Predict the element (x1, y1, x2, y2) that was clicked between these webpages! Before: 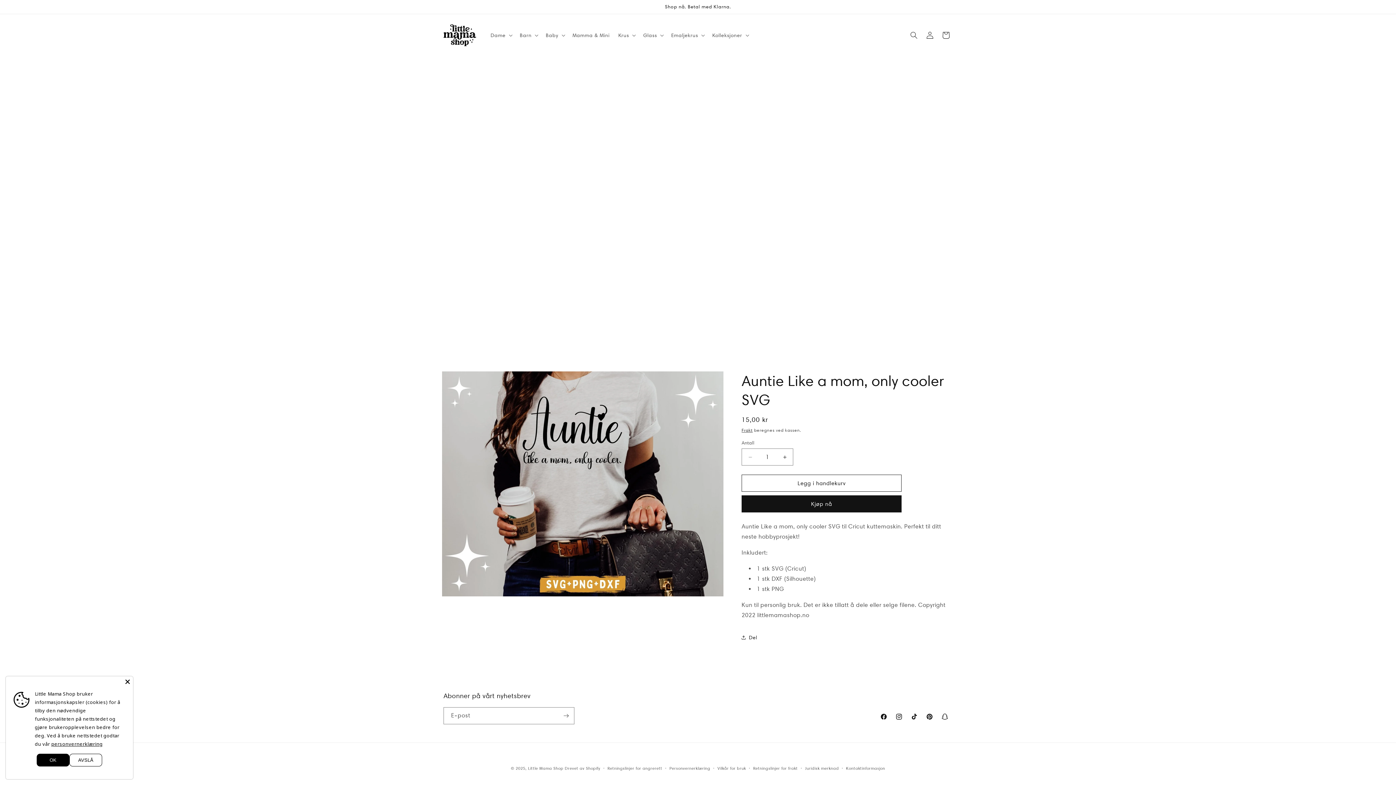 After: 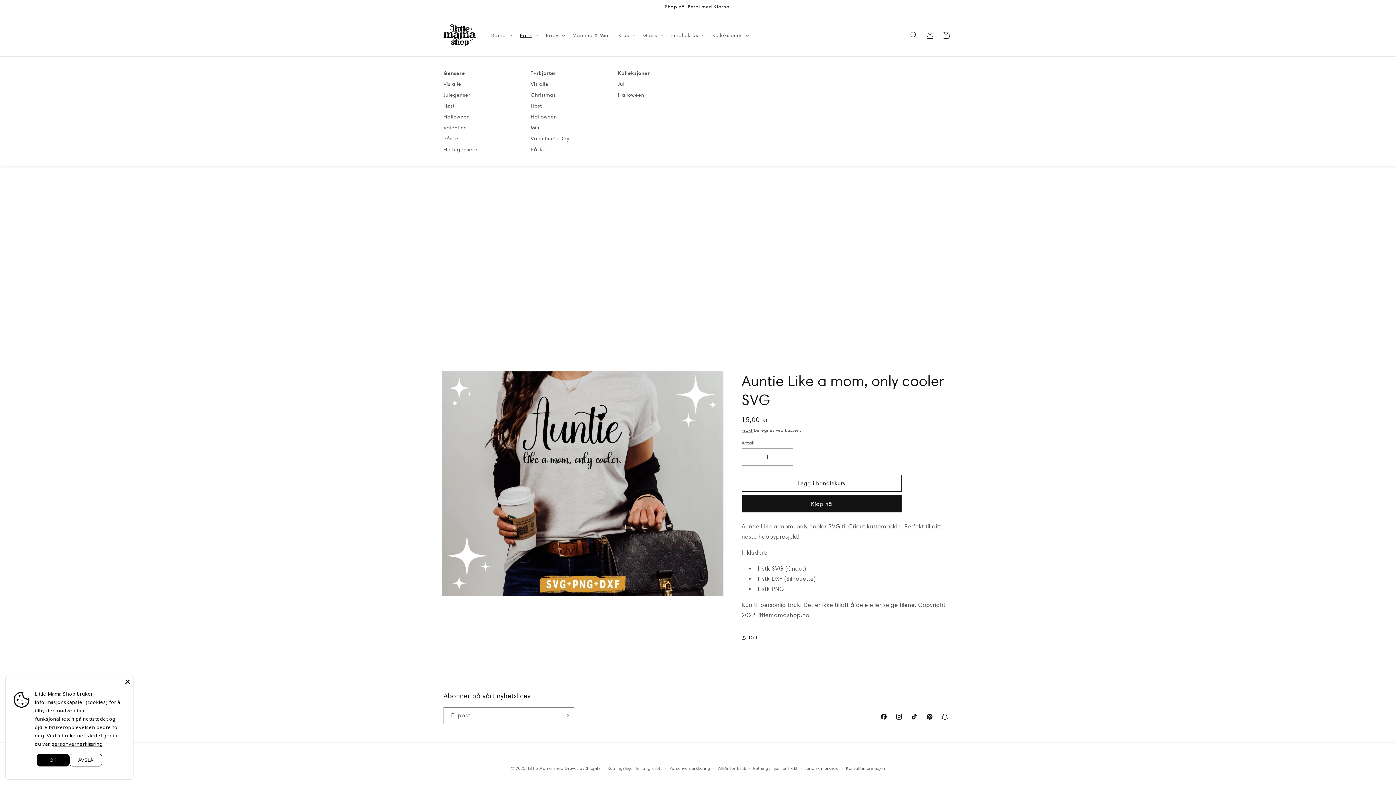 Action: bbox: (515, 27, 541, 42) label: Barn